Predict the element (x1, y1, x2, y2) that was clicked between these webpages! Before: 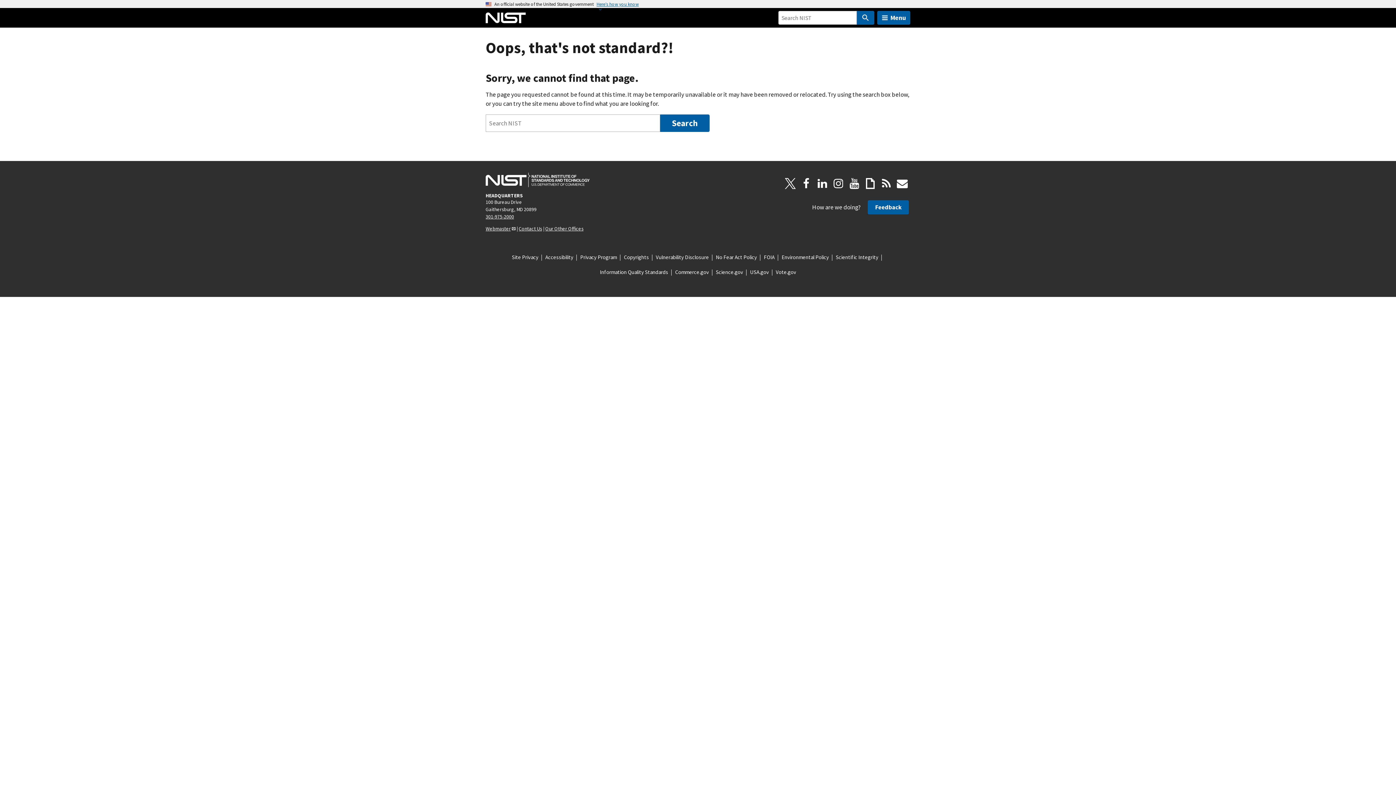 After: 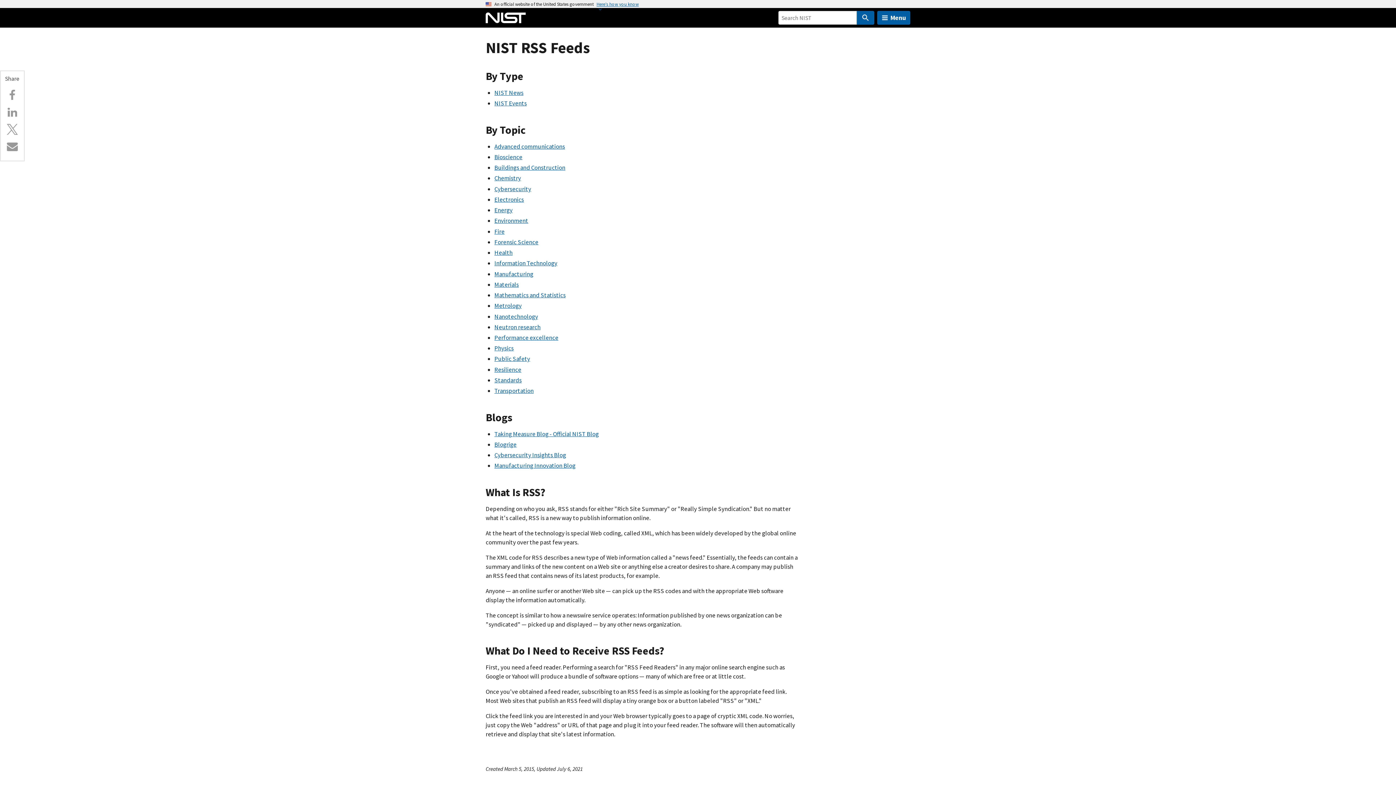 Action: bbox: (878, 175, 894, 191) label: RSS Feed